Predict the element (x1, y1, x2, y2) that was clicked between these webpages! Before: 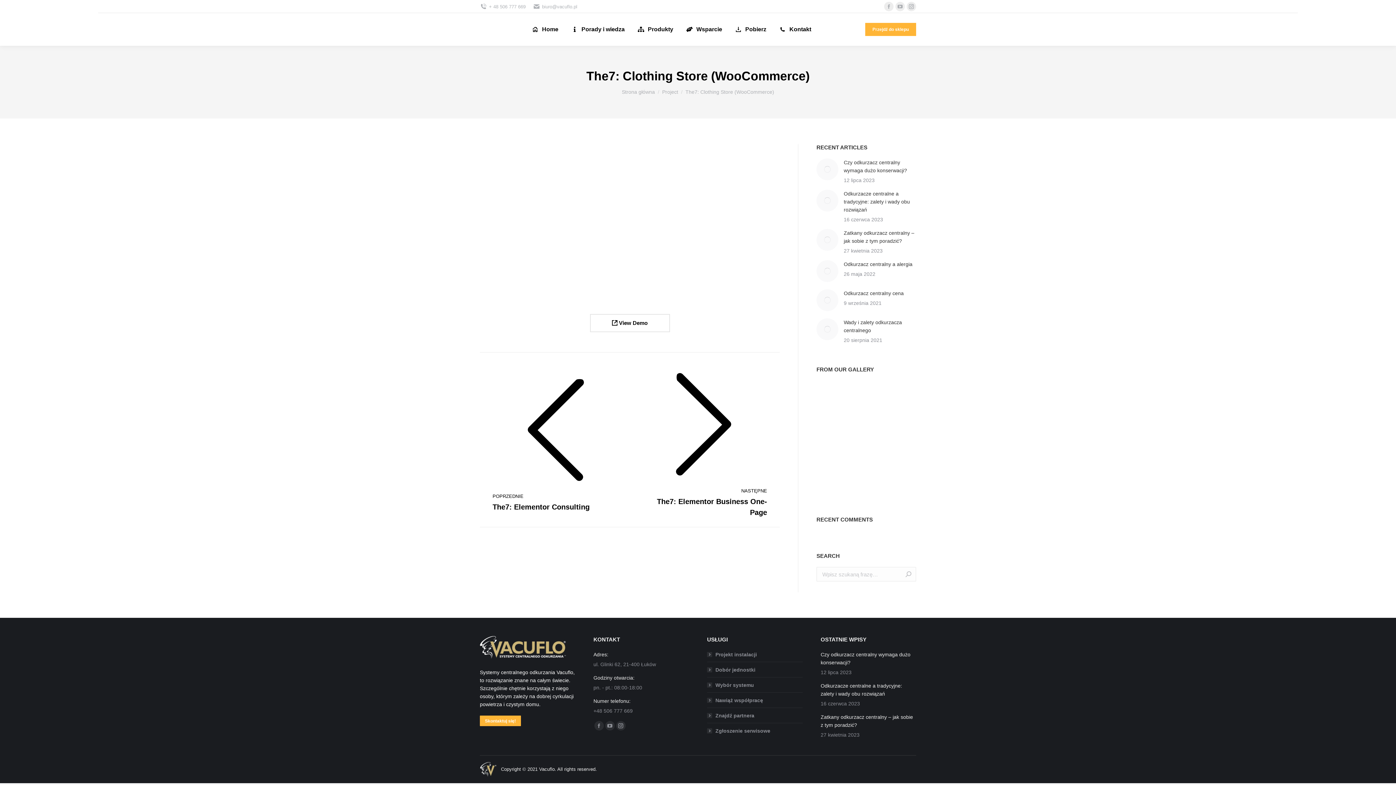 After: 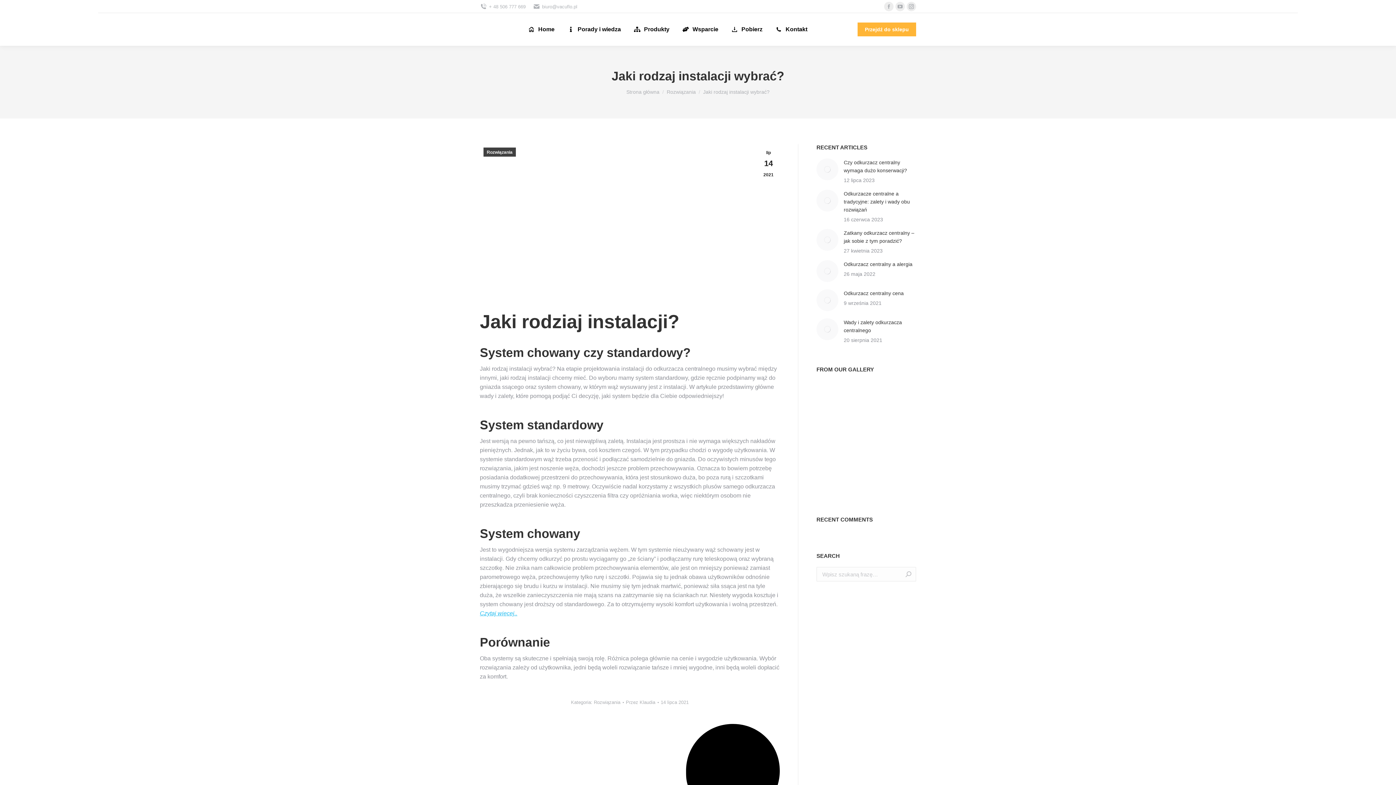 Action: bbox: (707, 681, 754, 689) label: Wybór systemu